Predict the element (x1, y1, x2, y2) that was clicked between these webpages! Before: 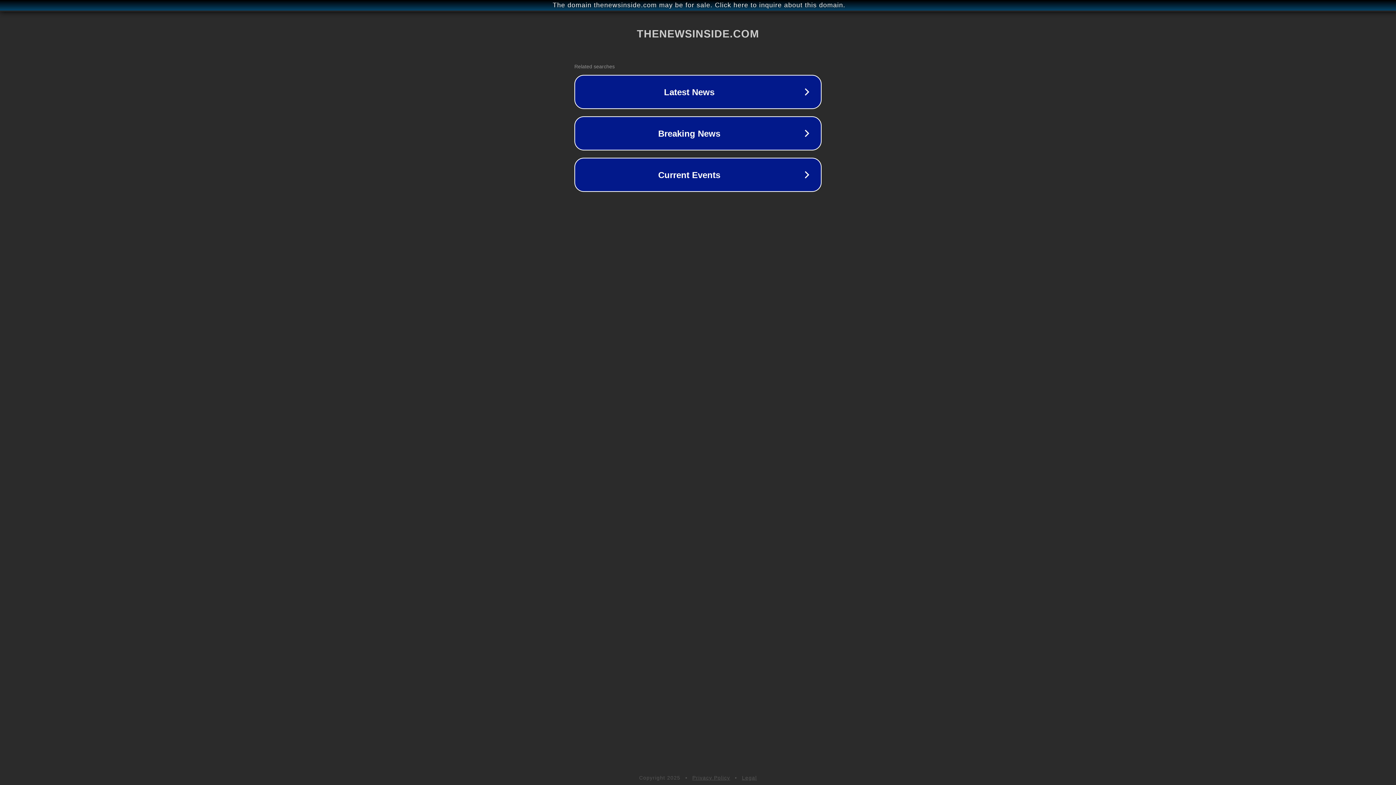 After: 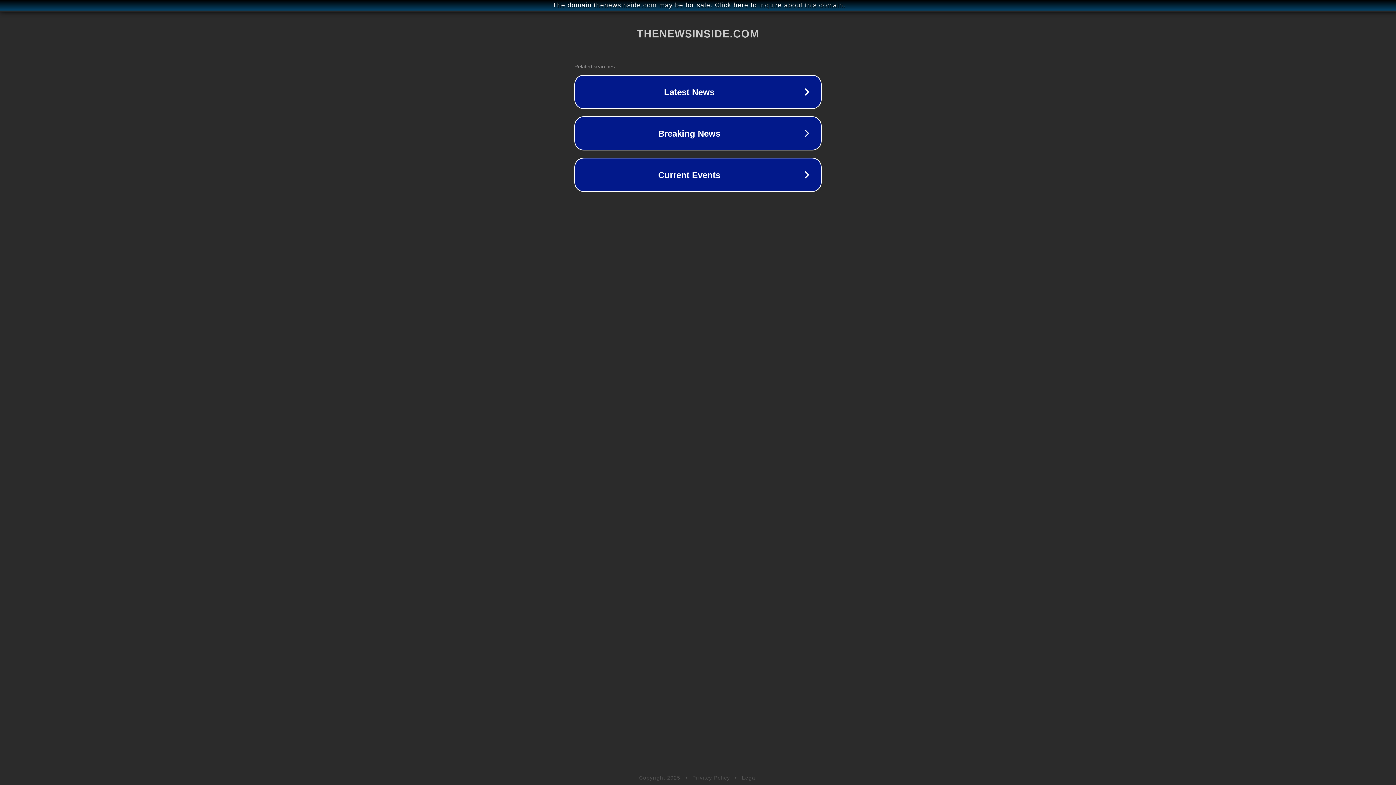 Action: bbox: (692, 775, 730, 781) label: Privacy Policy